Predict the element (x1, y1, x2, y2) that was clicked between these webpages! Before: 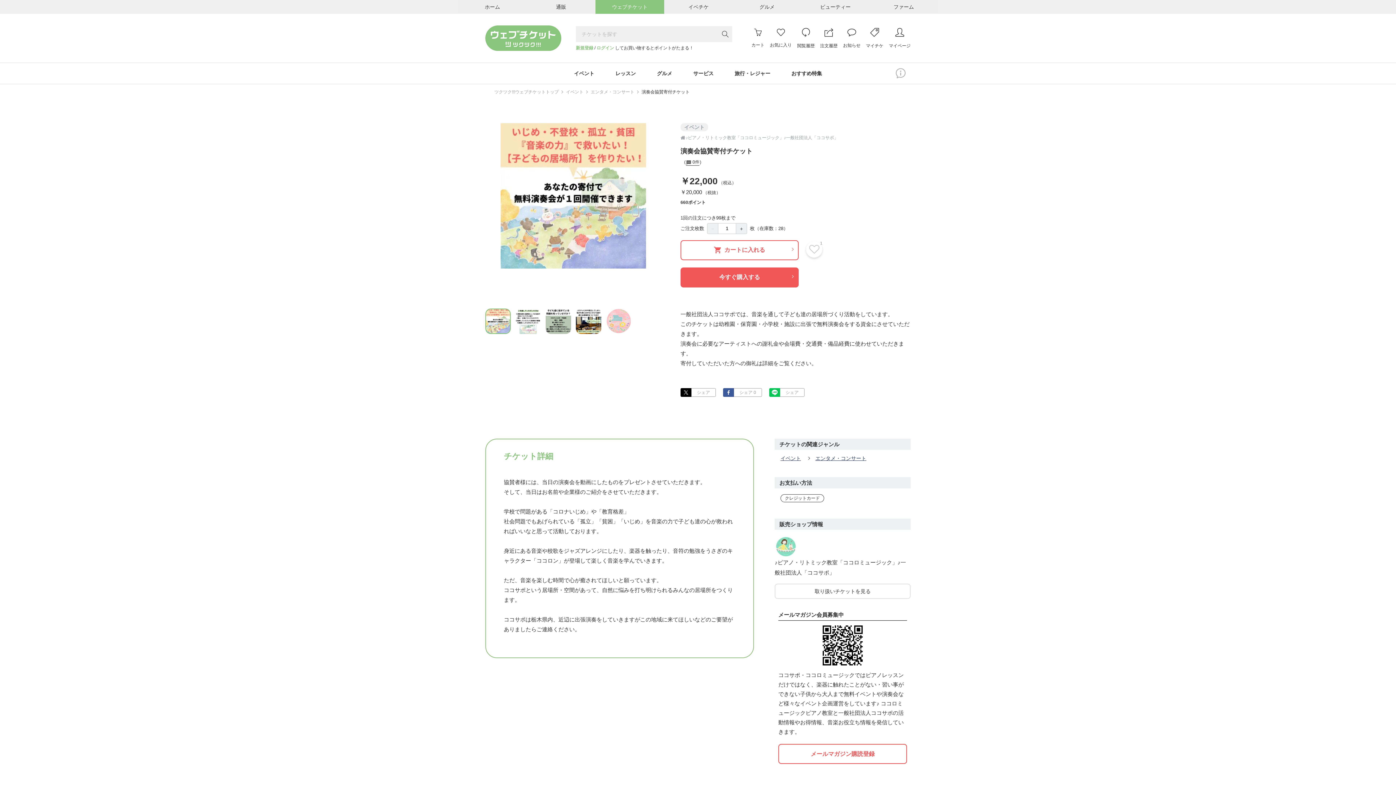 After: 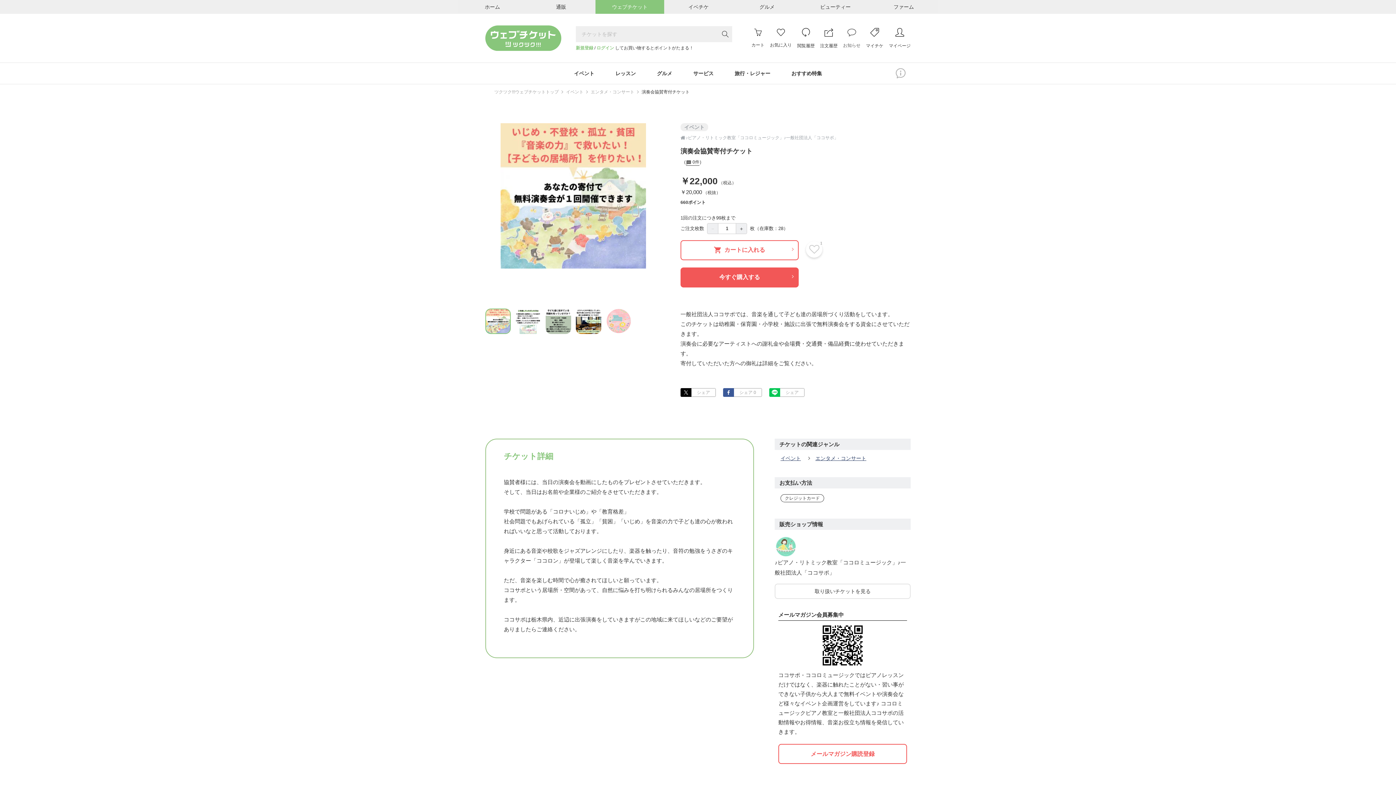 Action: bbox: (843, 28, 860, 47) label: お知らせ